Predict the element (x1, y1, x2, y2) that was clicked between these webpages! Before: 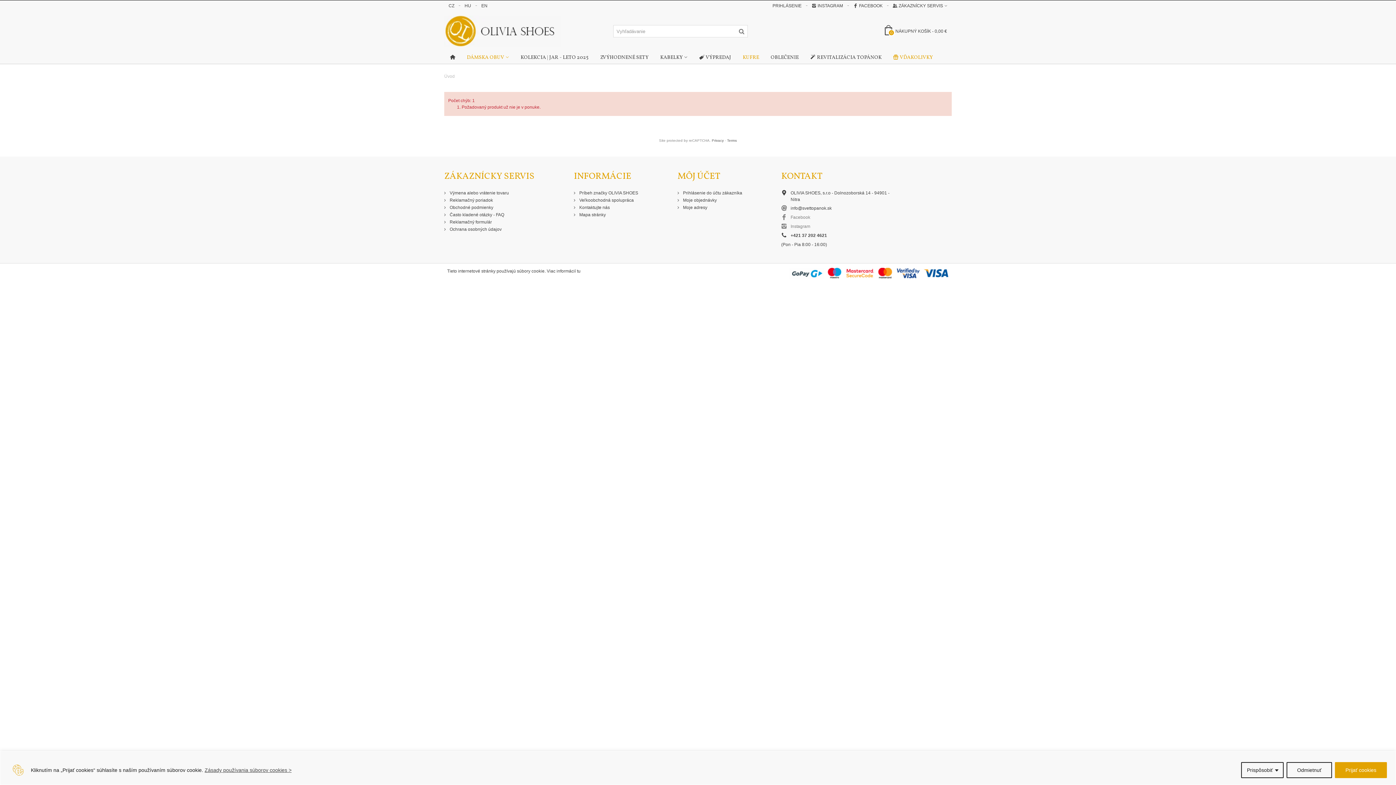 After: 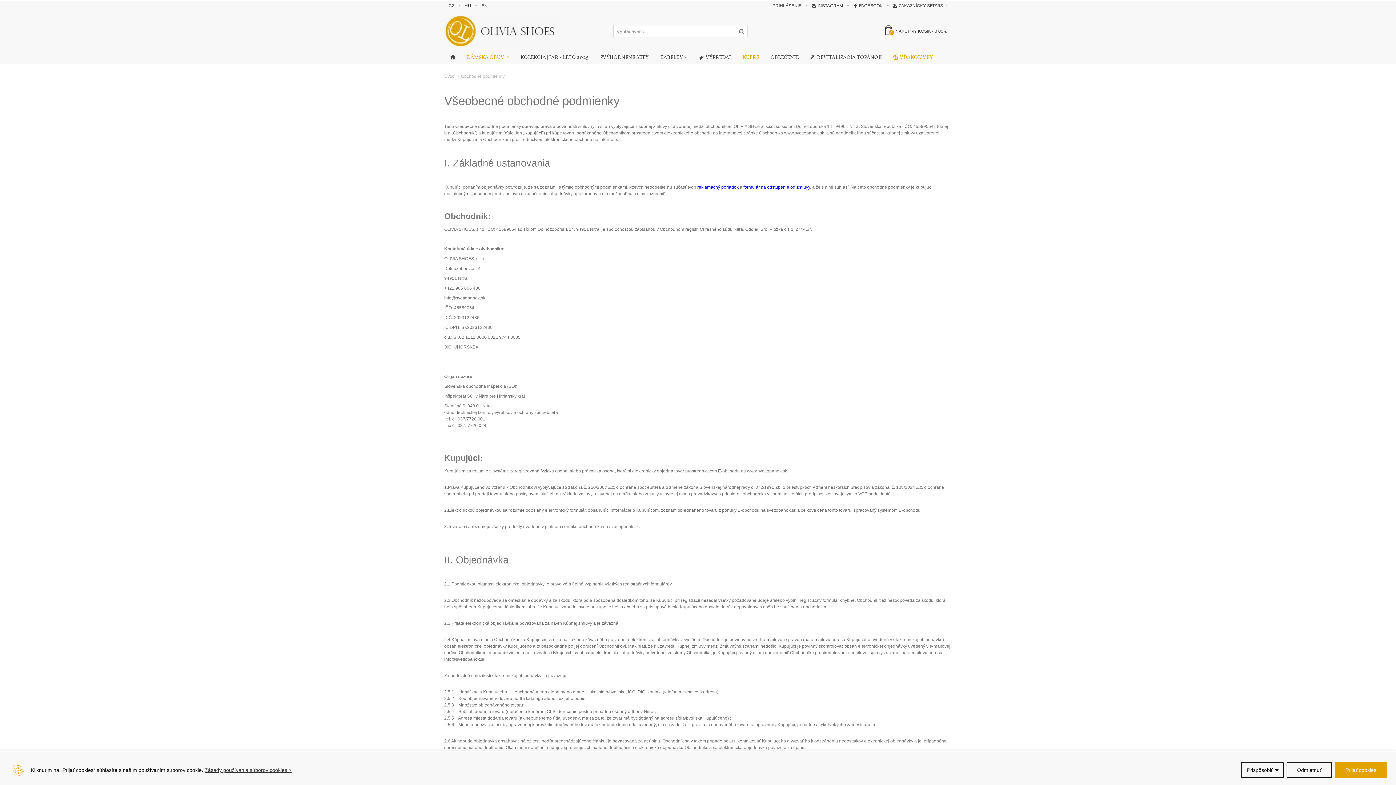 Action: bbox: (444, 204, 563, 211) label:  Obchodné podmienky